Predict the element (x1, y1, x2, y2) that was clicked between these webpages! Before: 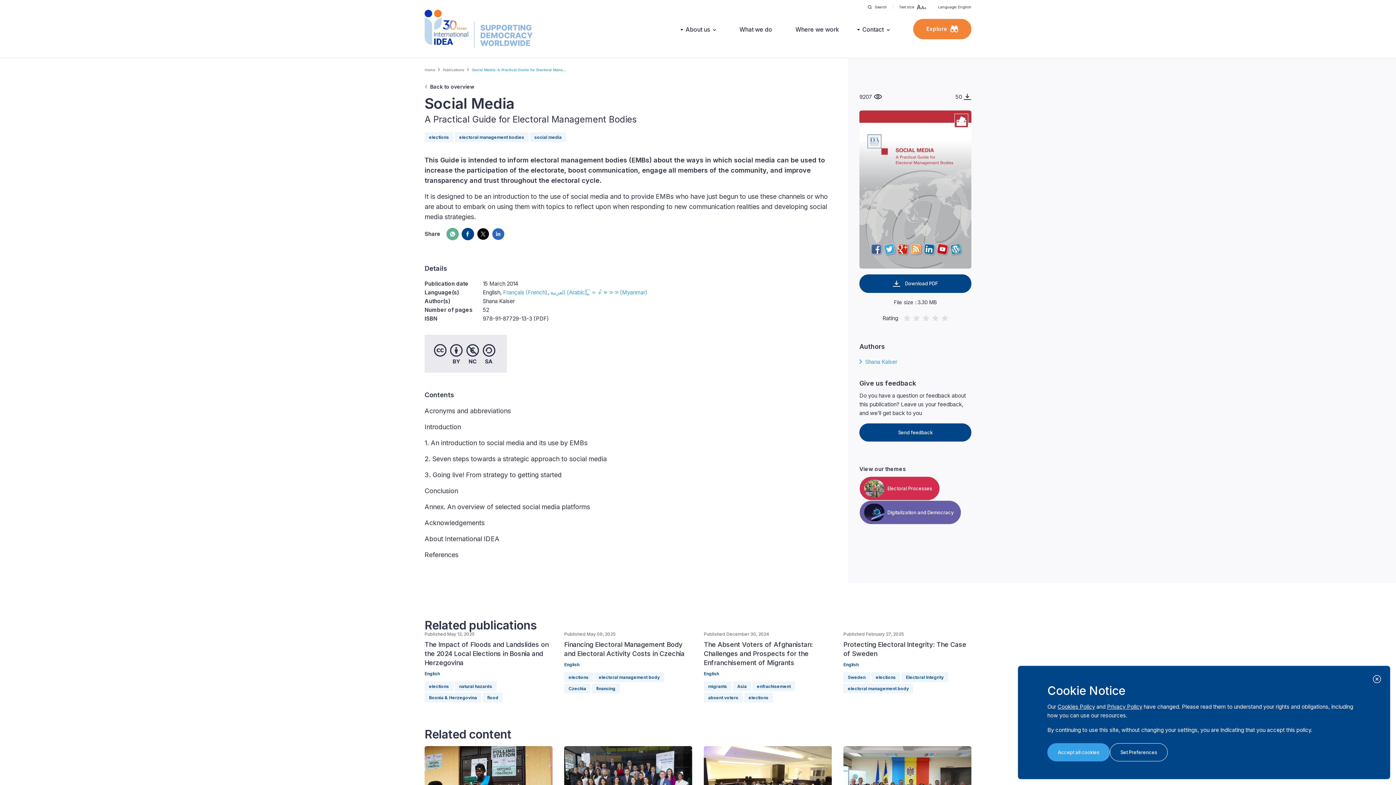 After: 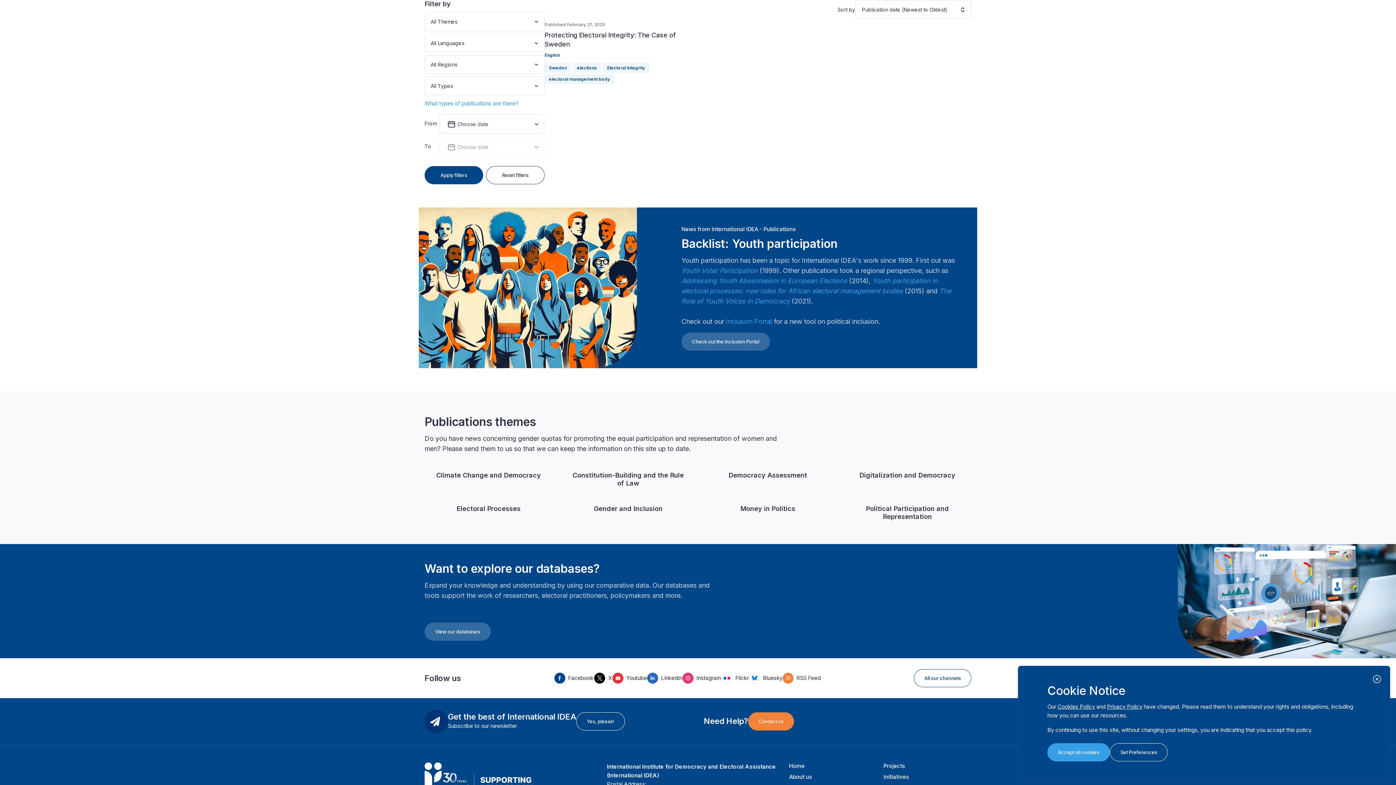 Action: bbox: (843, 672, 870, 682) label: Sweden